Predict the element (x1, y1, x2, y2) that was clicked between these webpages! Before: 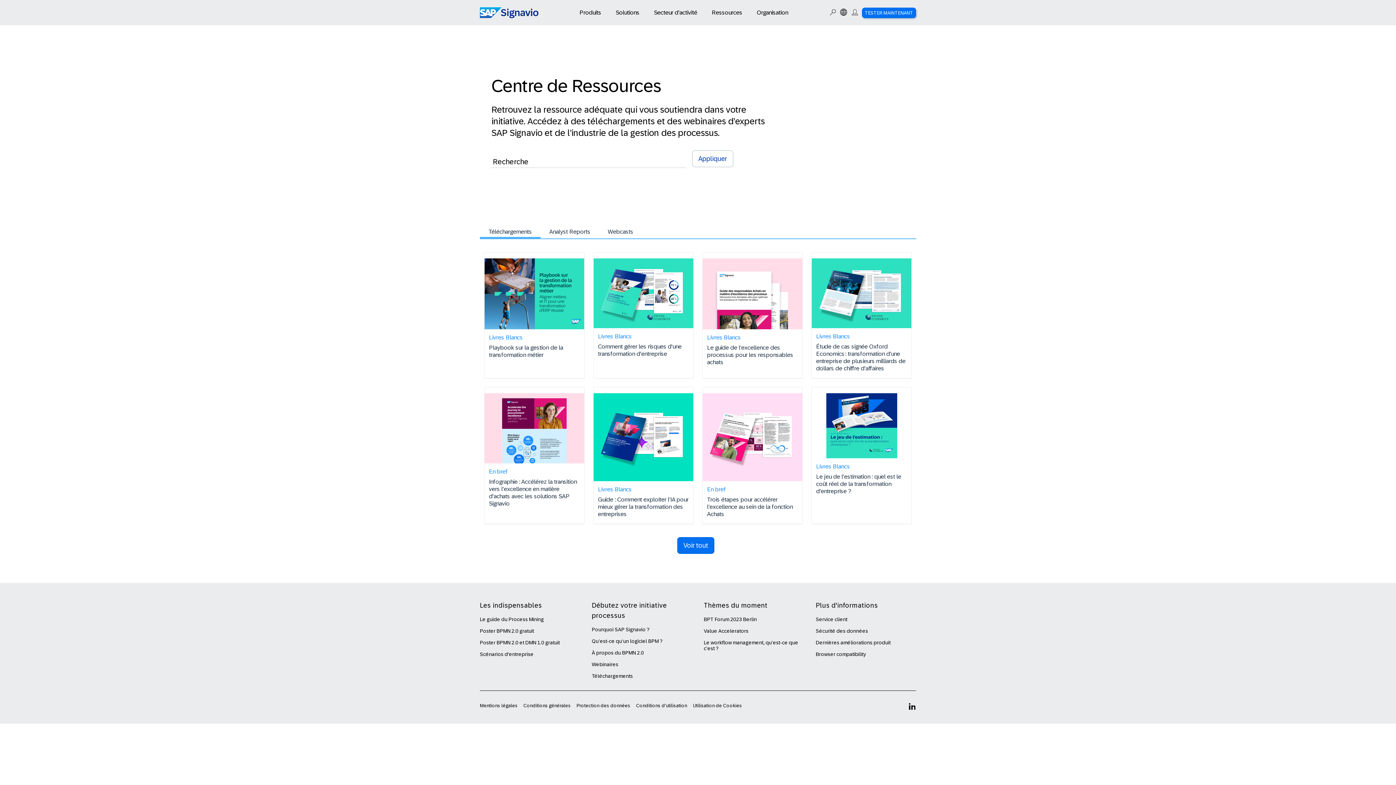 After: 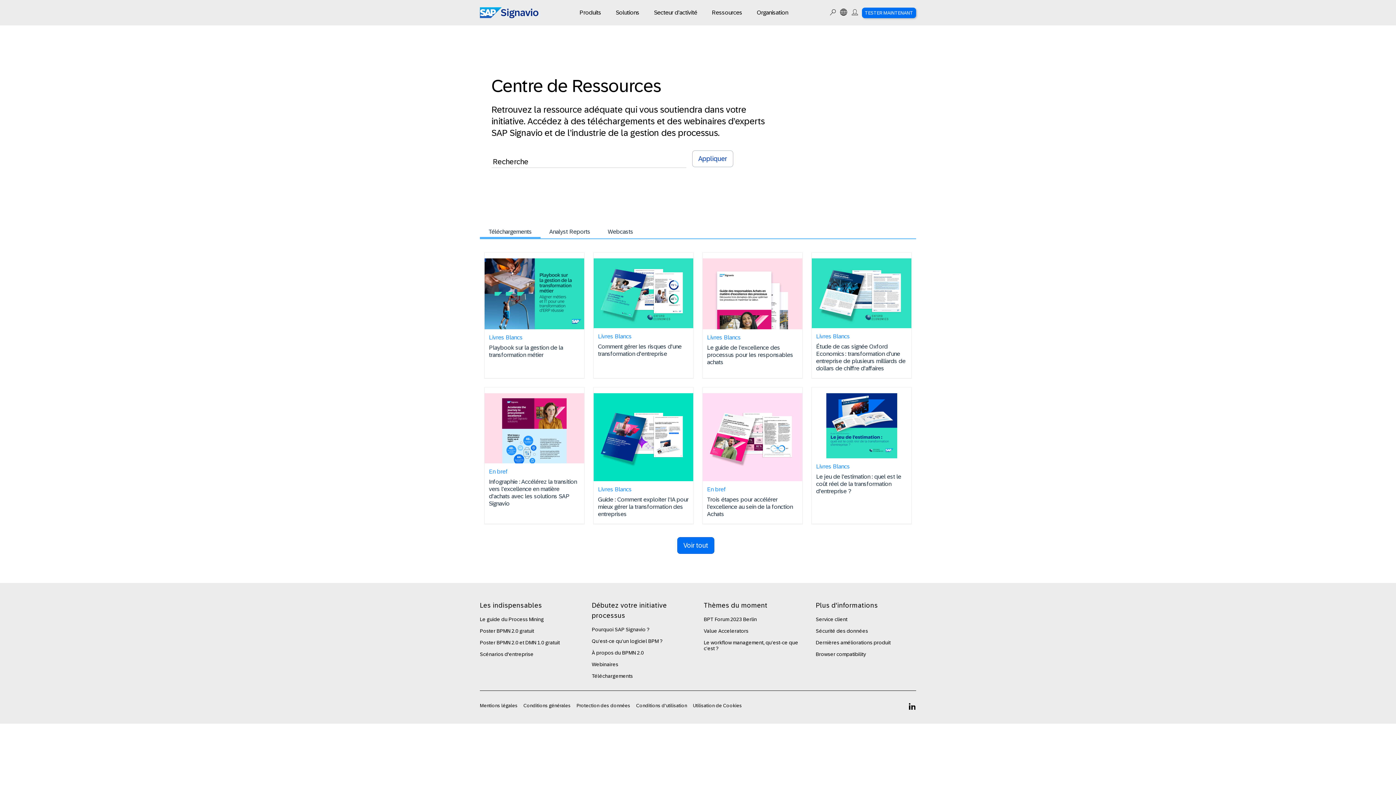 Action: bbox: (480, 226, 540, 238) label: Téléchargements